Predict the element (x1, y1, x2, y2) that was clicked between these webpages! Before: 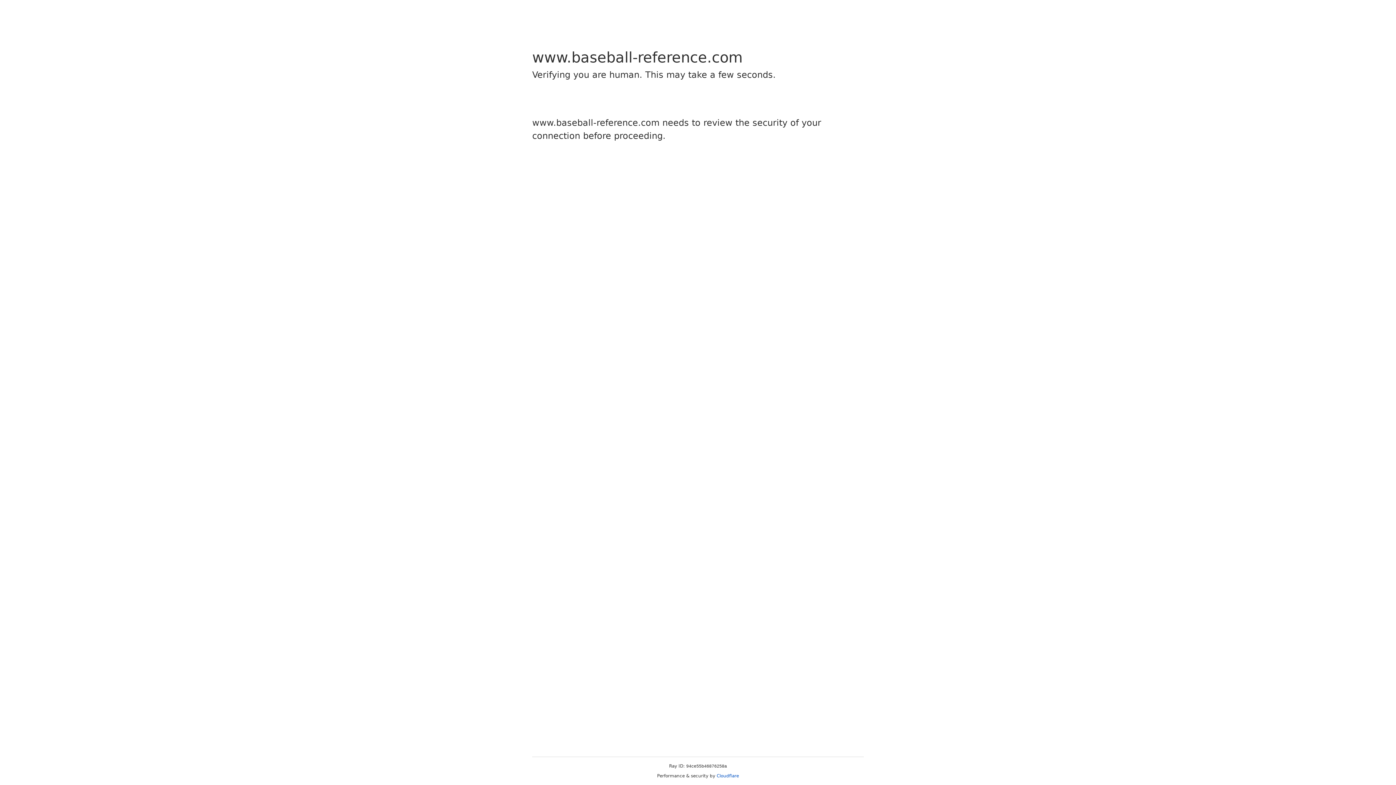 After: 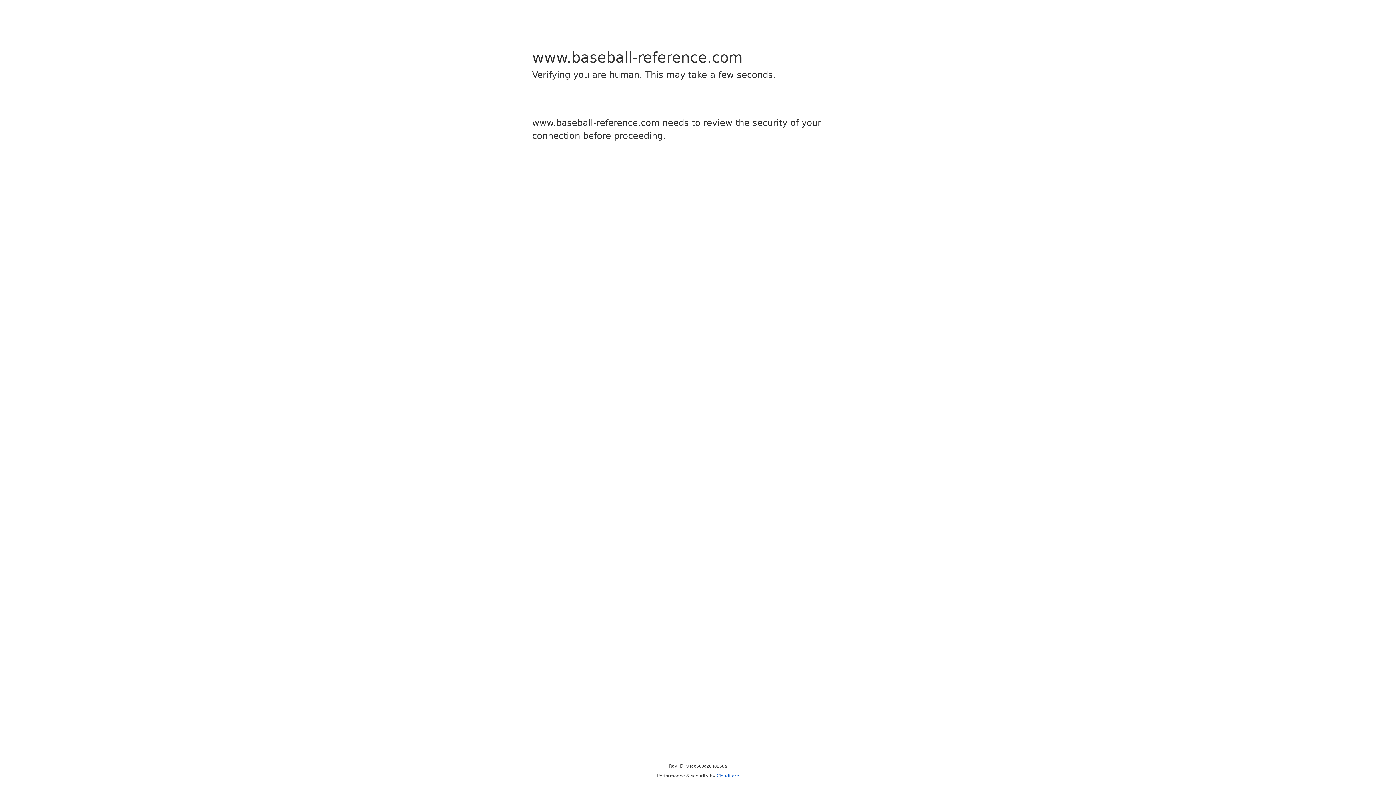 Action: label: Cloudflare bbox: (716, 773, 739, 778)